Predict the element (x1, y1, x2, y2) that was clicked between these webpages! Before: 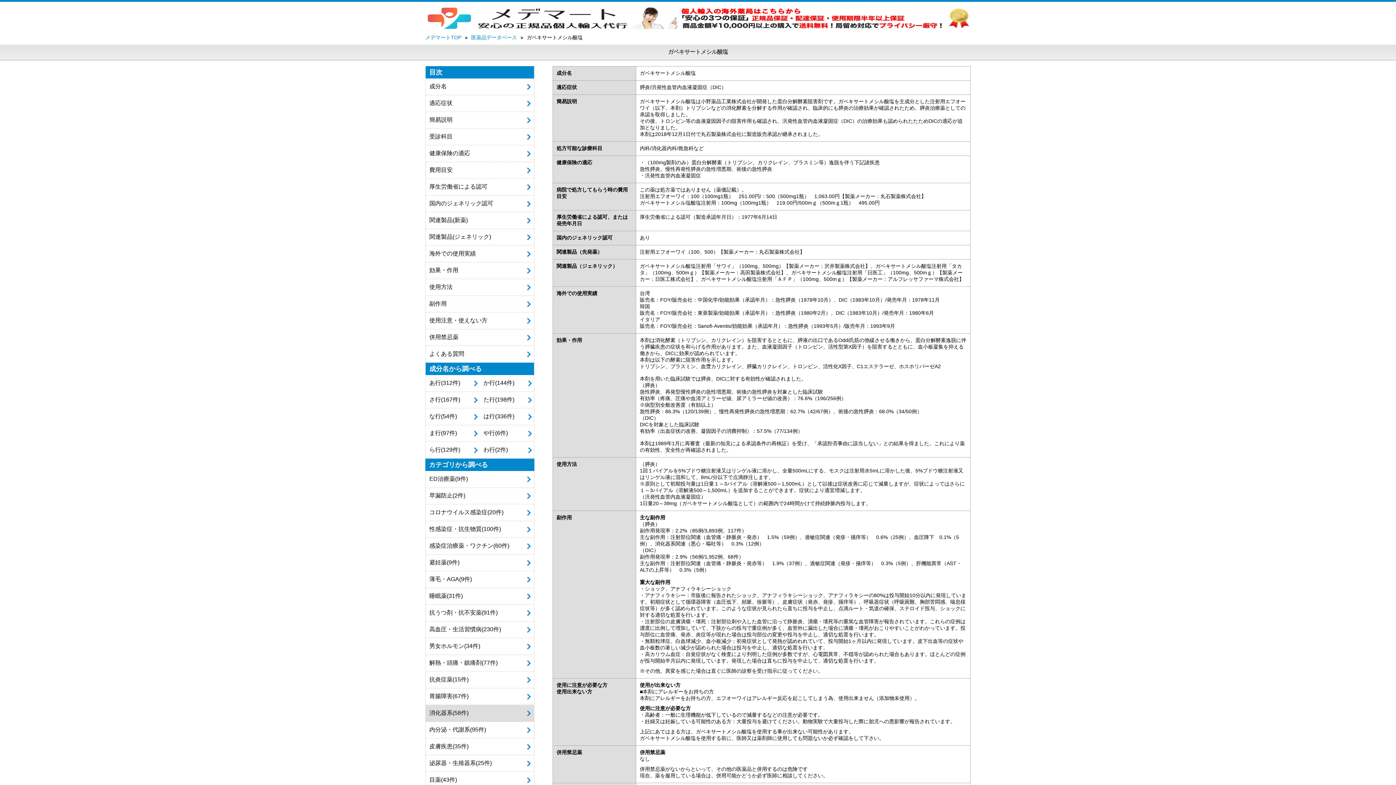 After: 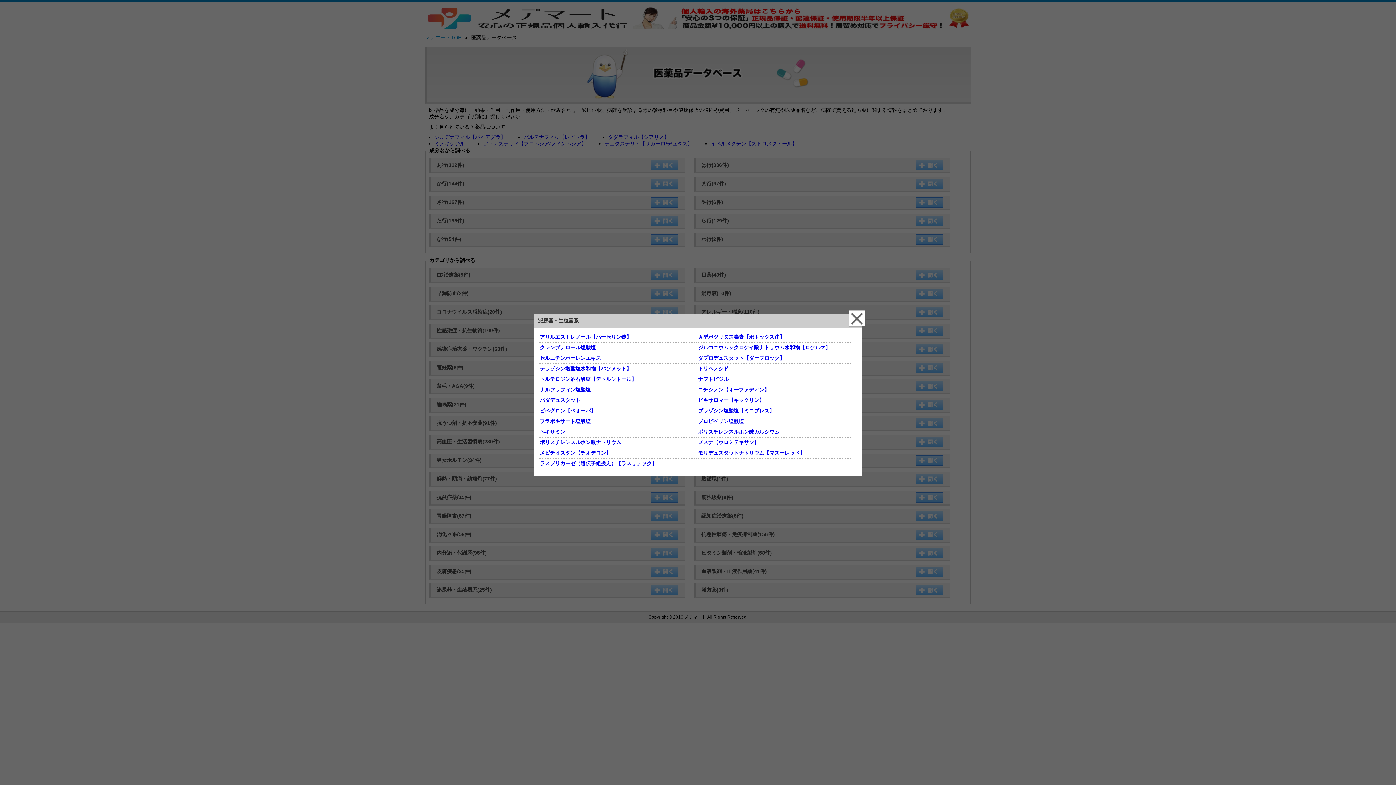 Action: bbox: (425, 757, 534, 770) label: 泌尿器・生殖器系(25件)